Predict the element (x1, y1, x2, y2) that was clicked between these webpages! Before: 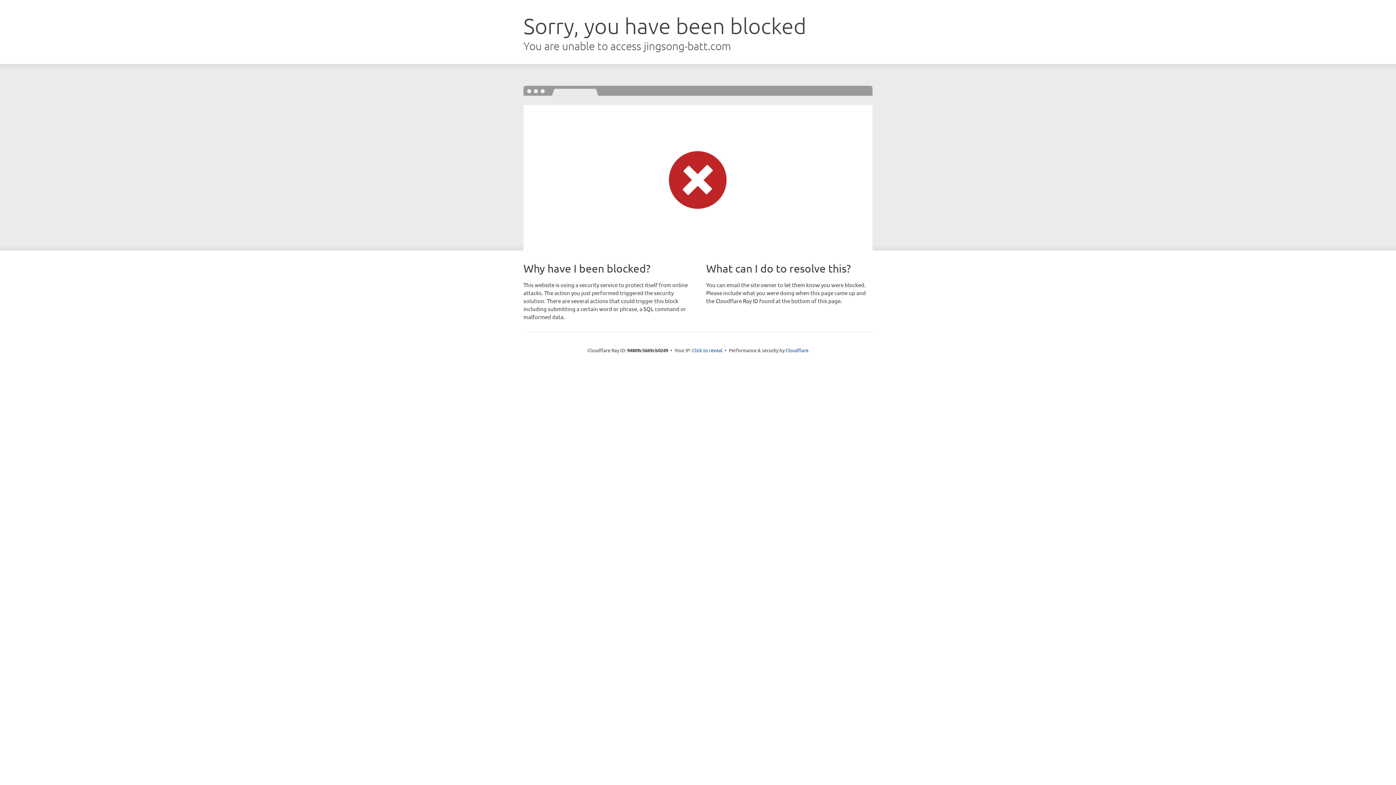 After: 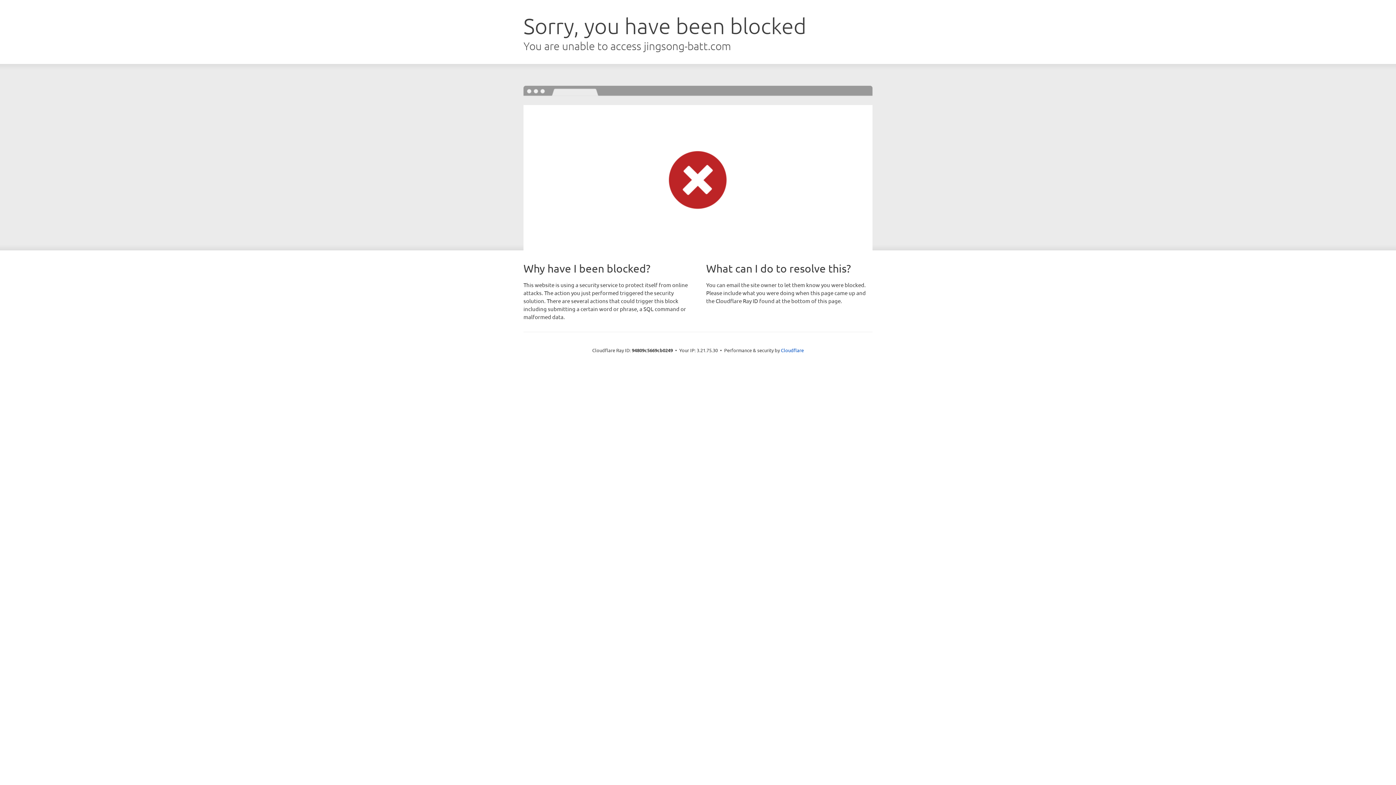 Action: label: Click to reveal bbox: (692, 346, 722, 353)